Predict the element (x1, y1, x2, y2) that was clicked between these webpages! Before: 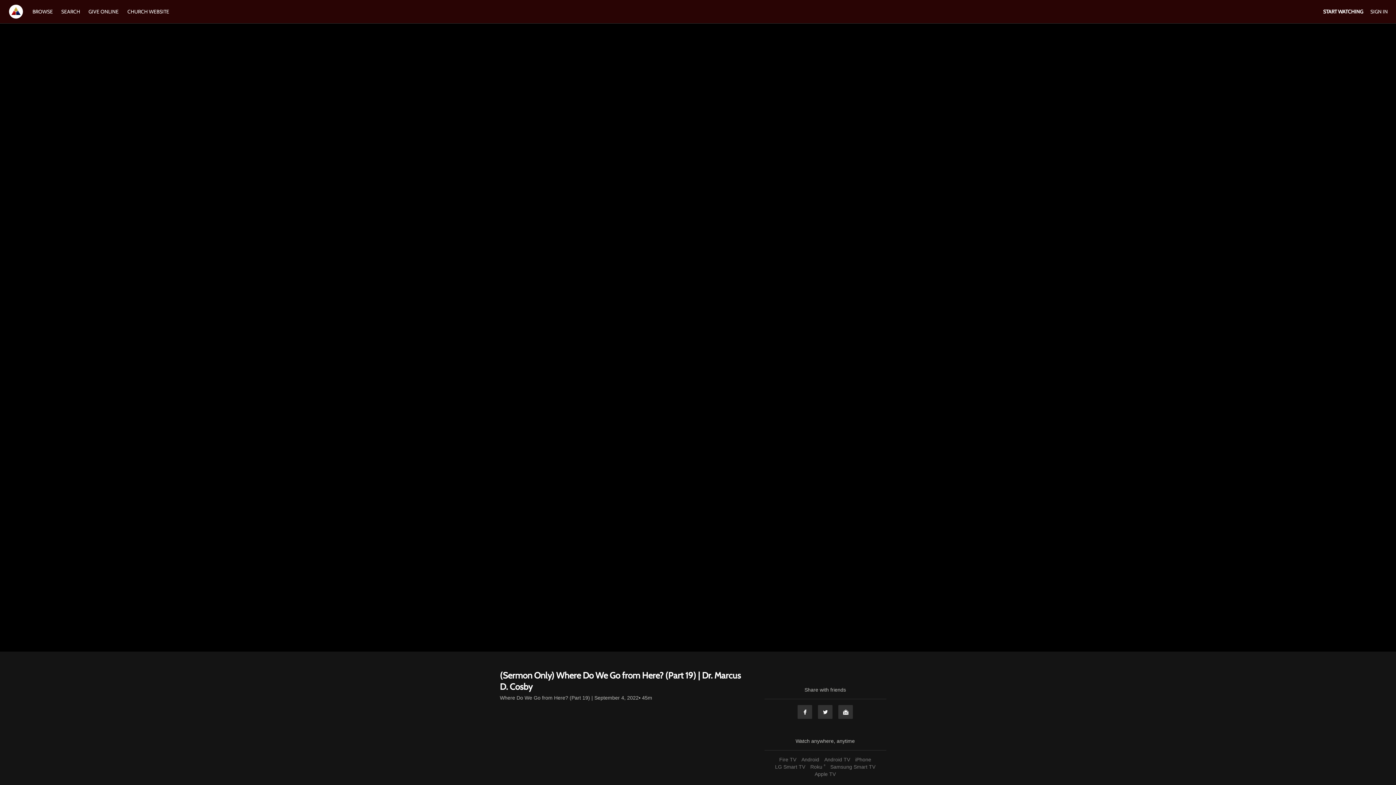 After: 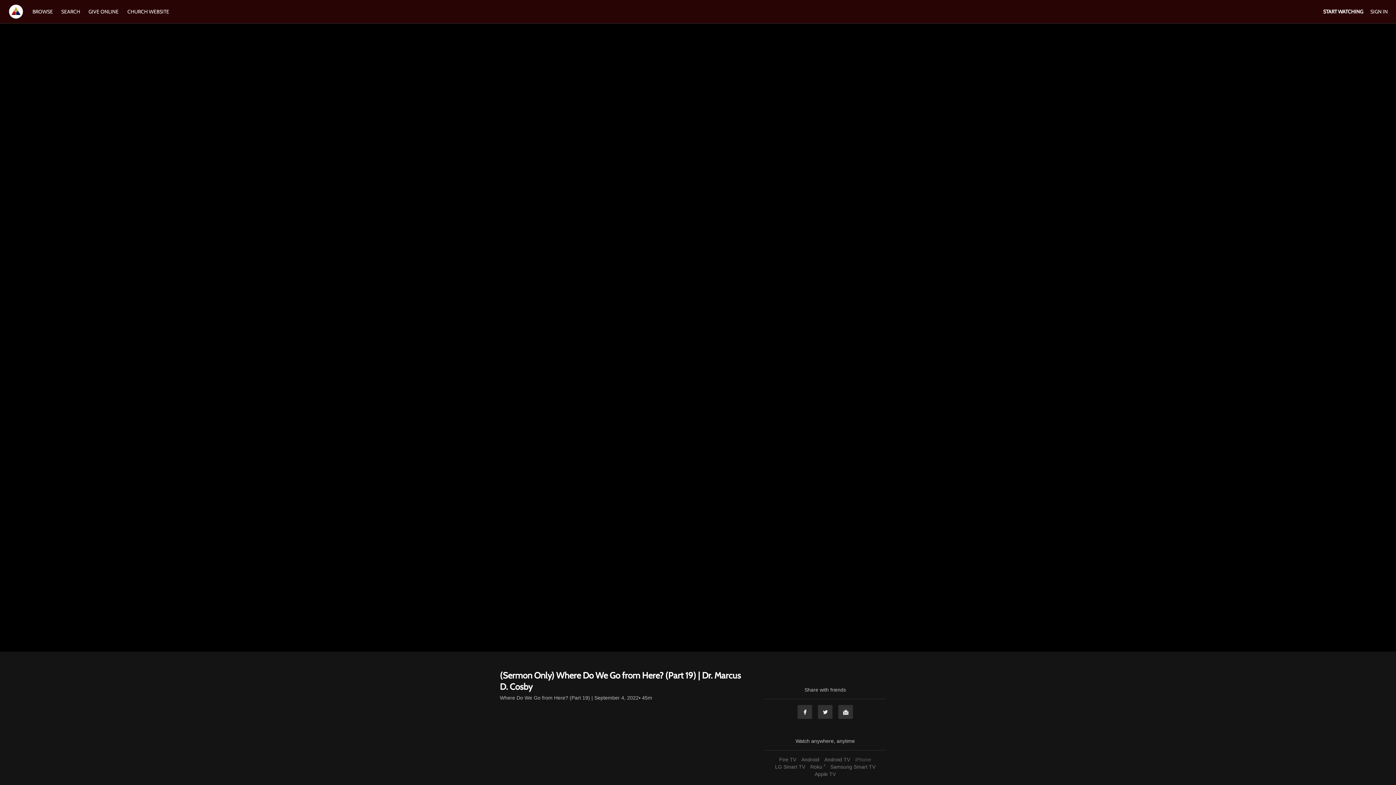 Action: label: iPhone bbox: (853, 757, 873, 762)